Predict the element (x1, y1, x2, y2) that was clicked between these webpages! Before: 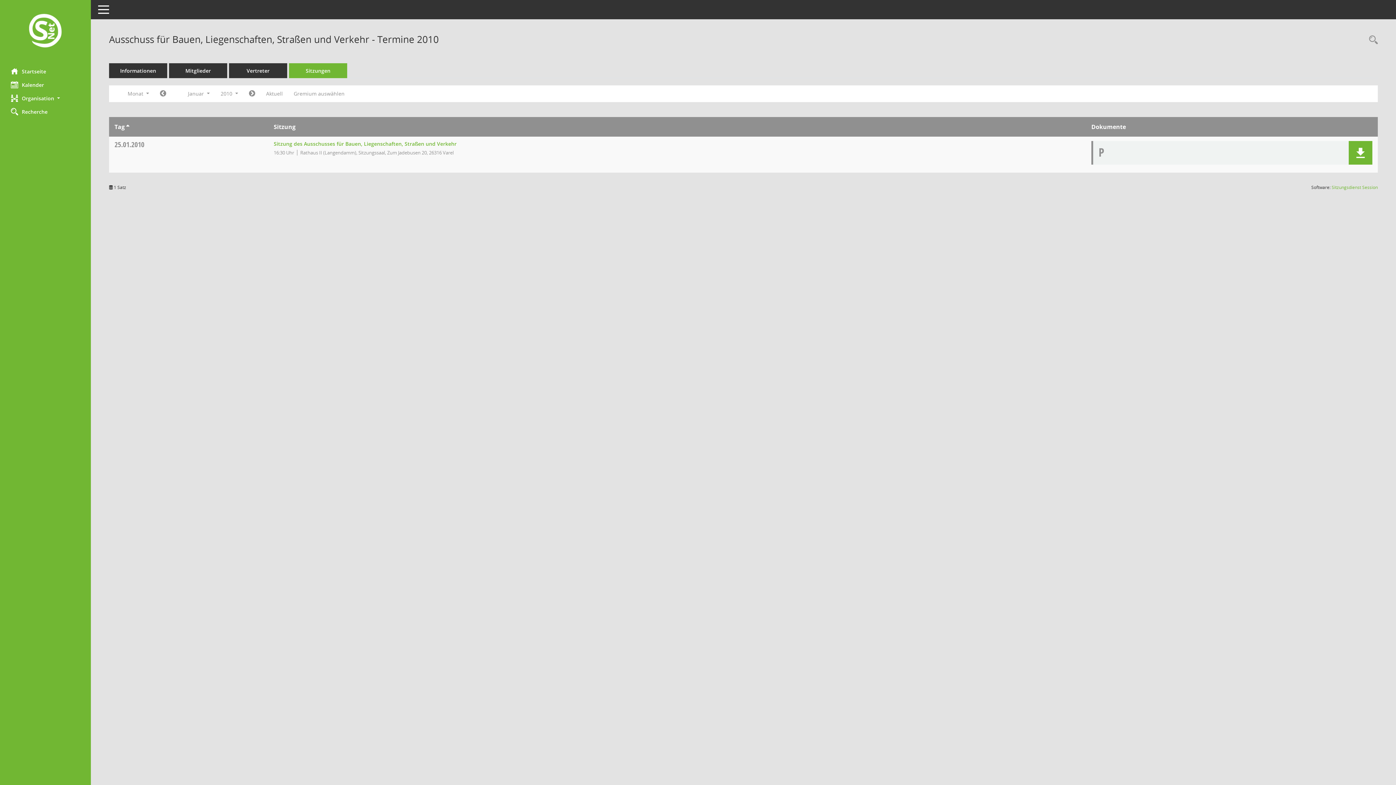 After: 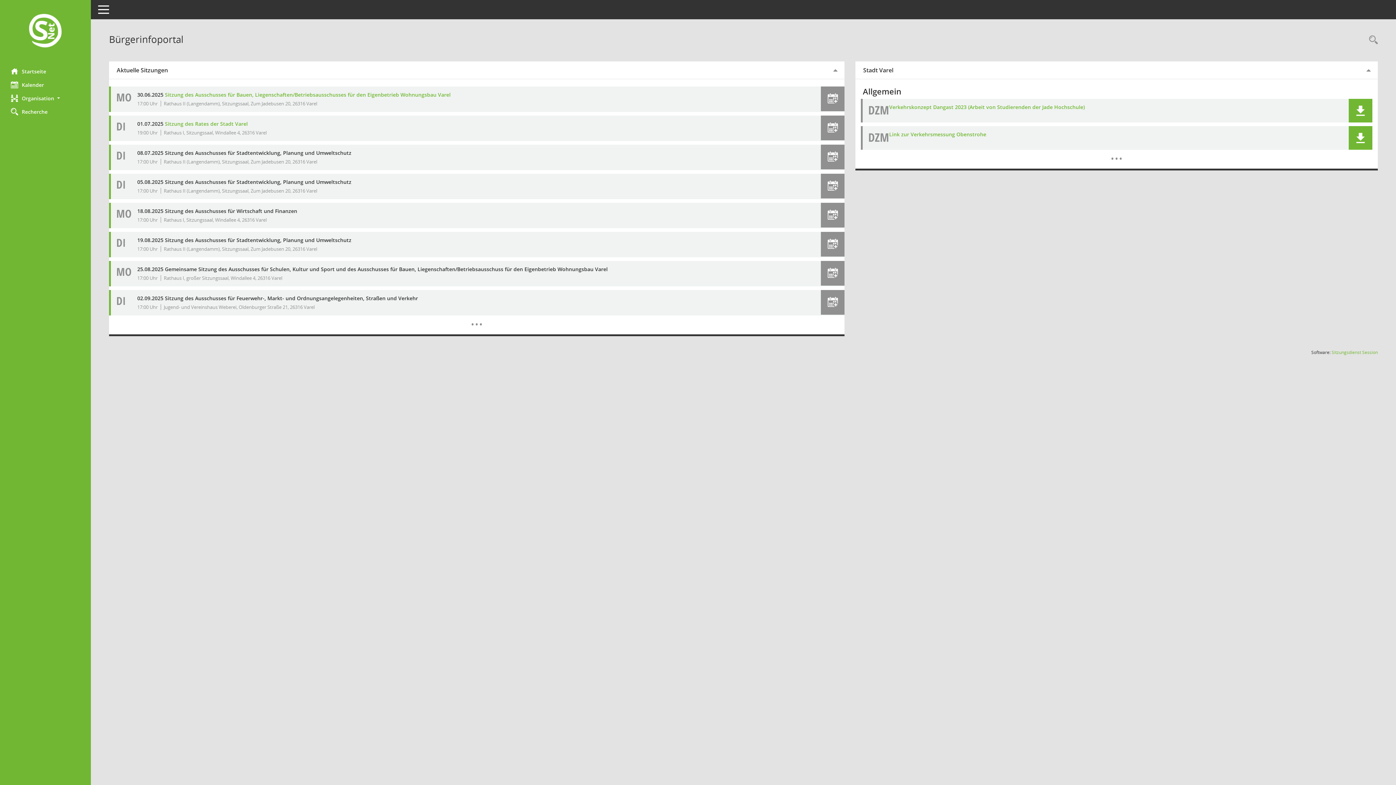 Action: bbox: (0, 64, 90, 78) label: Hier gelangen Sie zur Startseite dieser Webanwendung.